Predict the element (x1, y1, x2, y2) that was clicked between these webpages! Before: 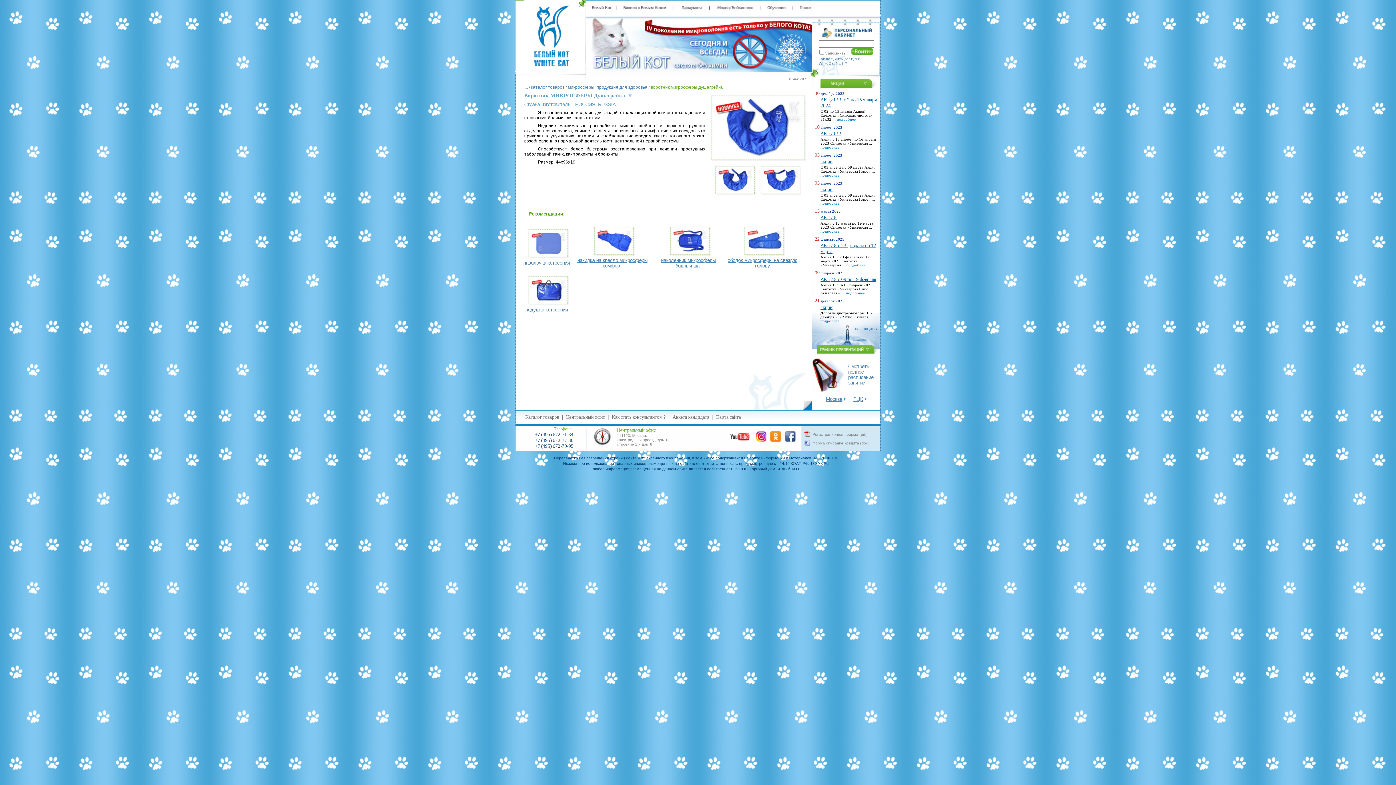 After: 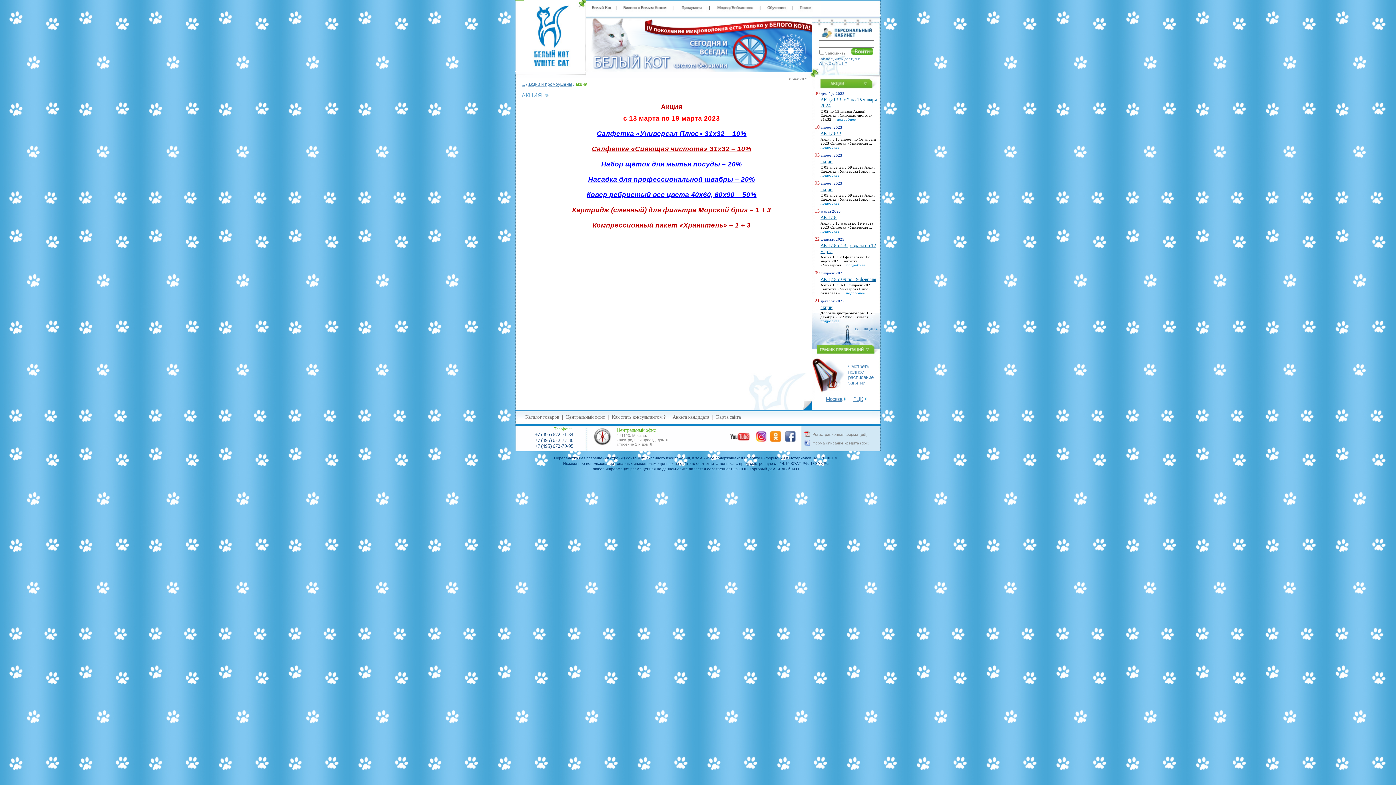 Action: bbox: (820, 229, 839, 233) label: подробнее